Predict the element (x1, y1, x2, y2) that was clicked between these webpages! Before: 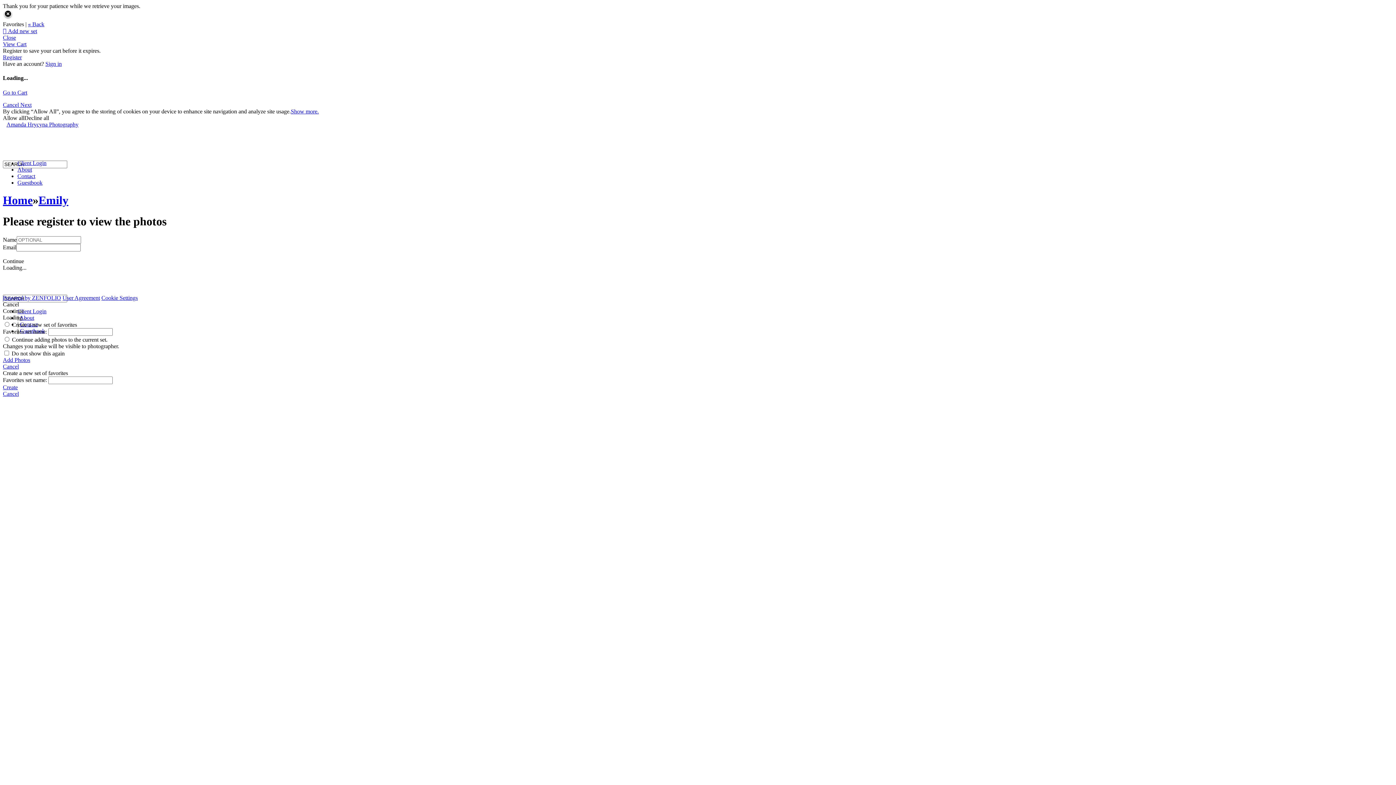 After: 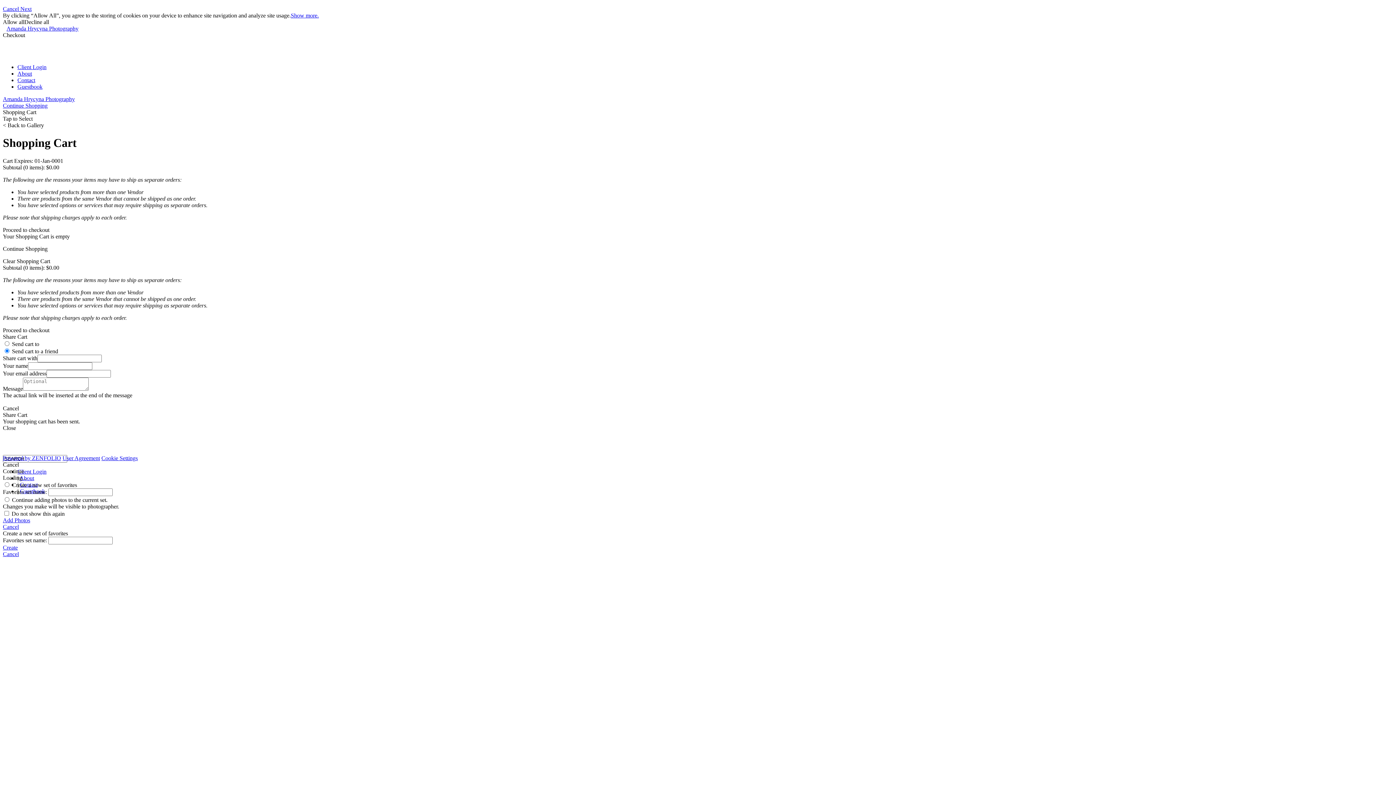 Action: label: View Cart bbox: (2, 41, 26, 47)